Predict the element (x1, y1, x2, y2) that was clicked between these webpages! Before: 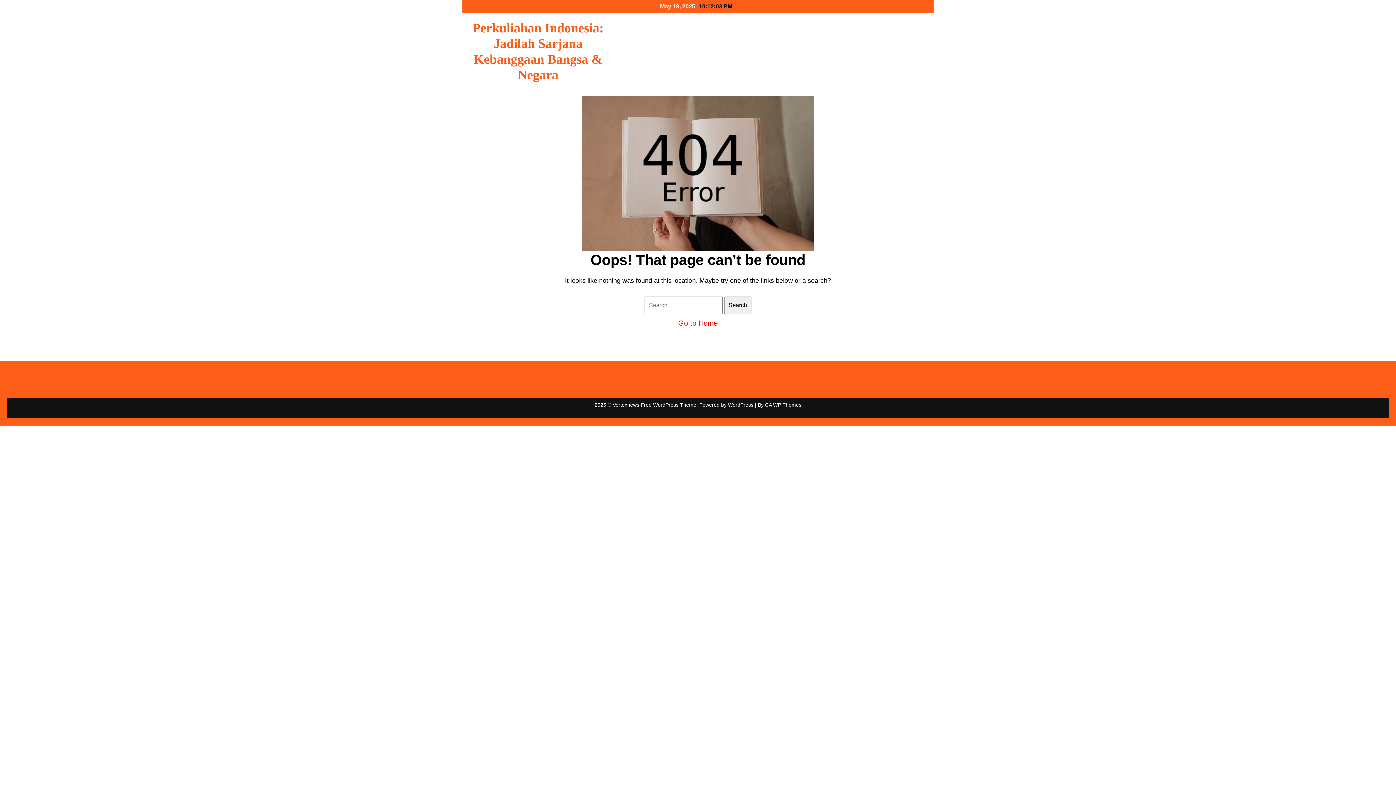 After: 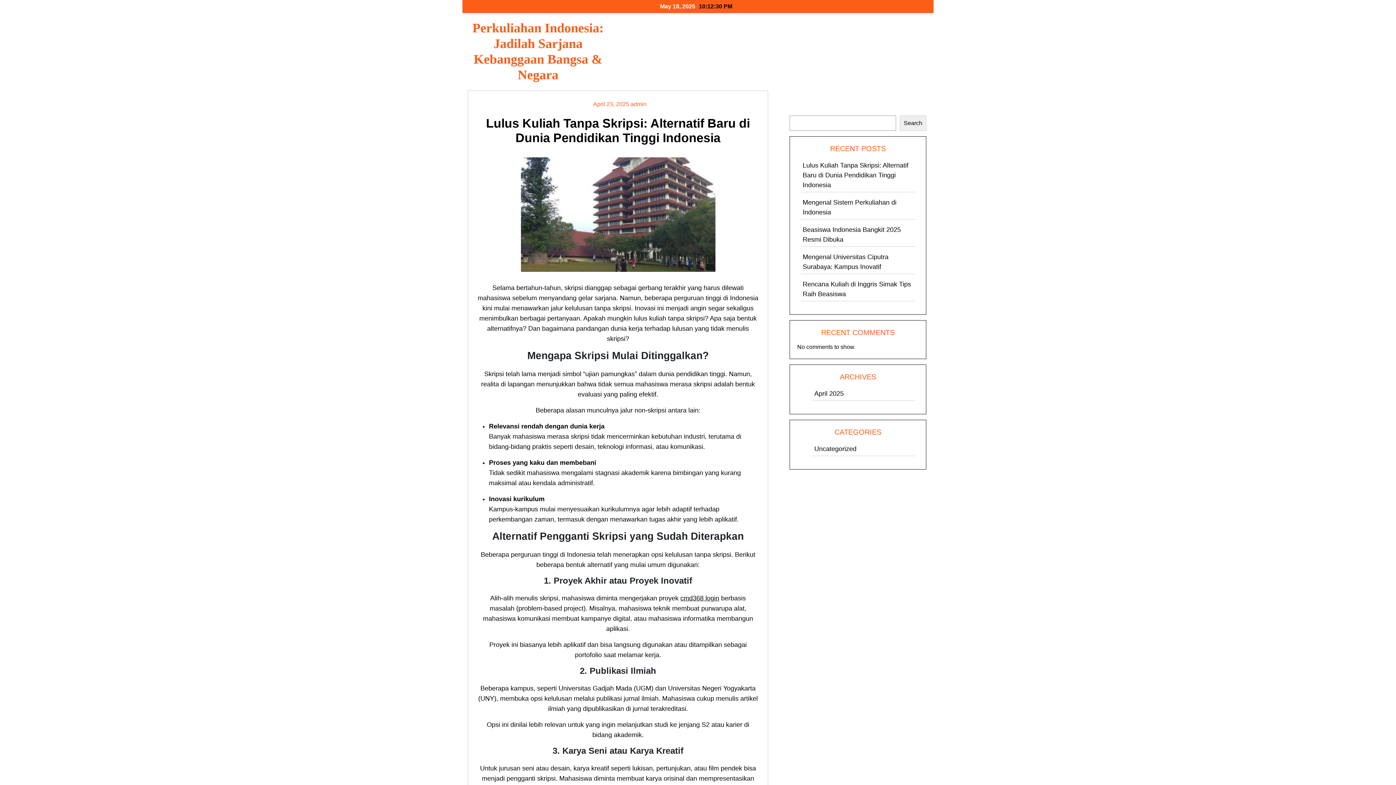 Action: label: Go to Home bbox: (678, 319, 718, 327)